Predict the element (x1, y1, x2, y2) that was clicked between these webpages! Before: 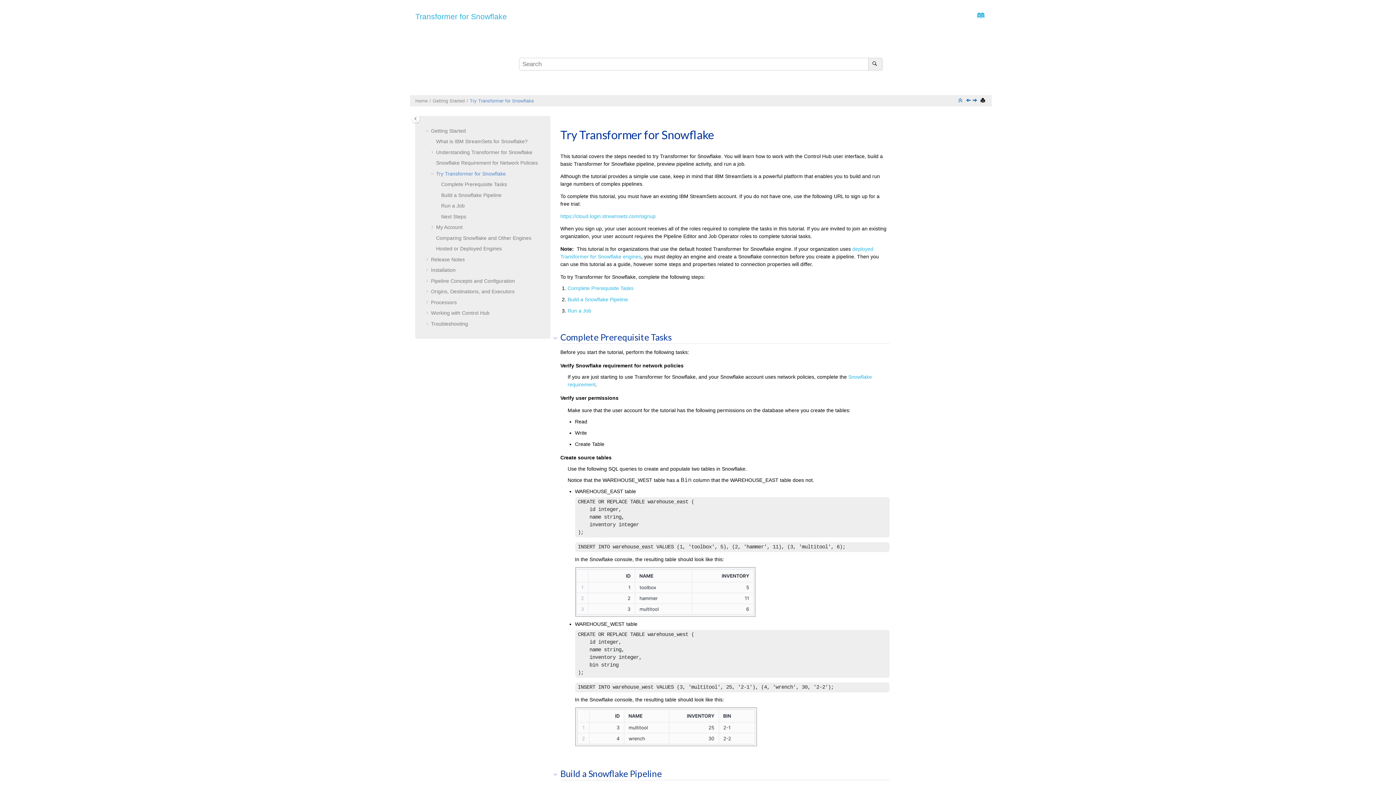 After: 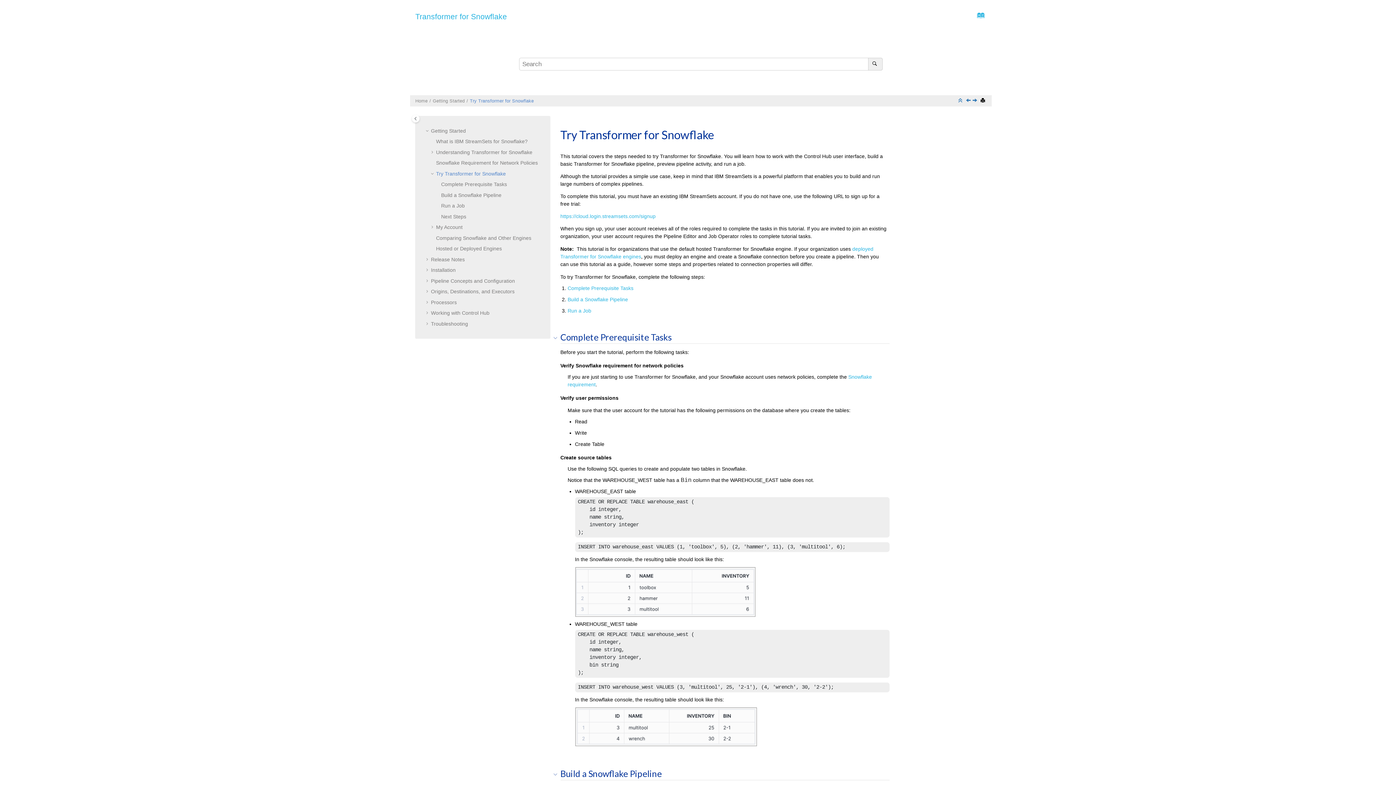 Action: bbox: (430, 245, 436, 252)